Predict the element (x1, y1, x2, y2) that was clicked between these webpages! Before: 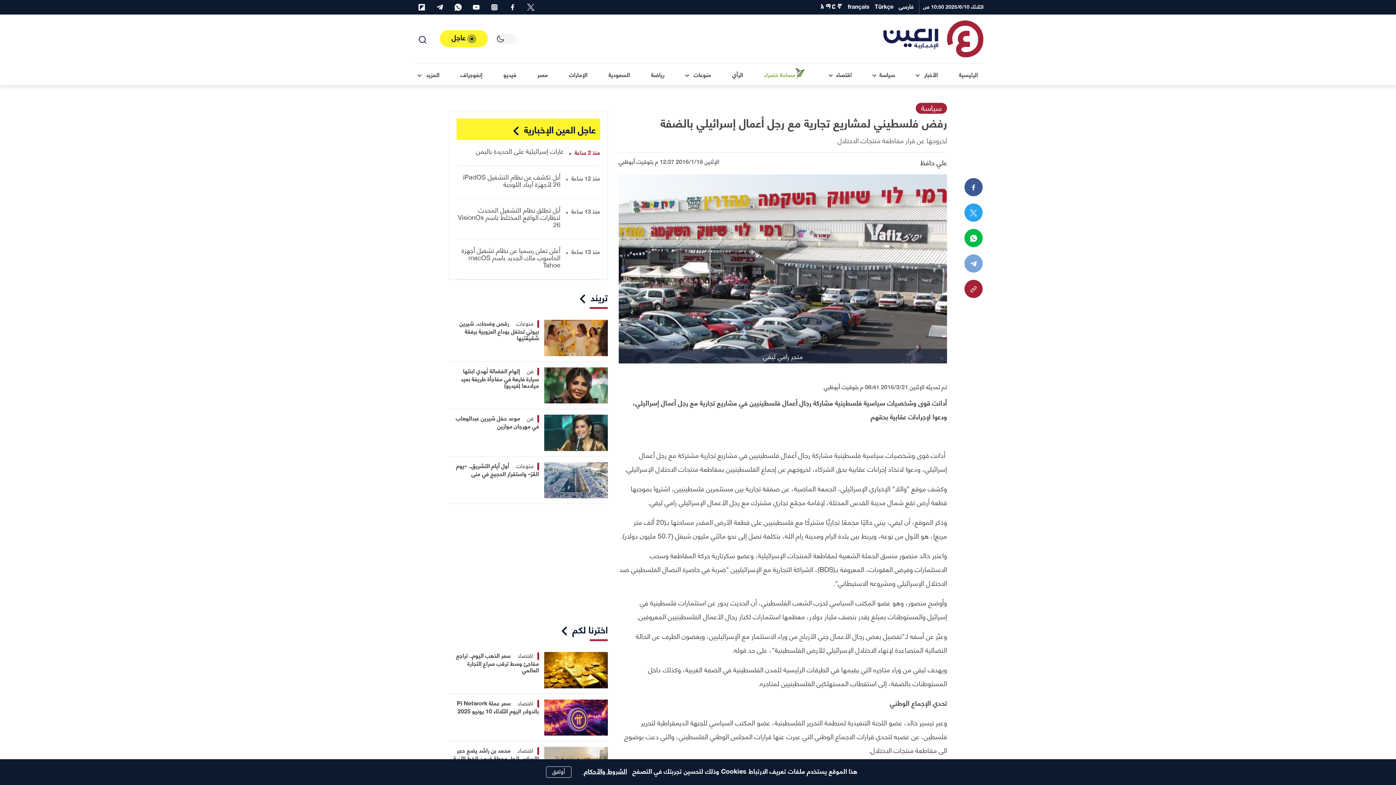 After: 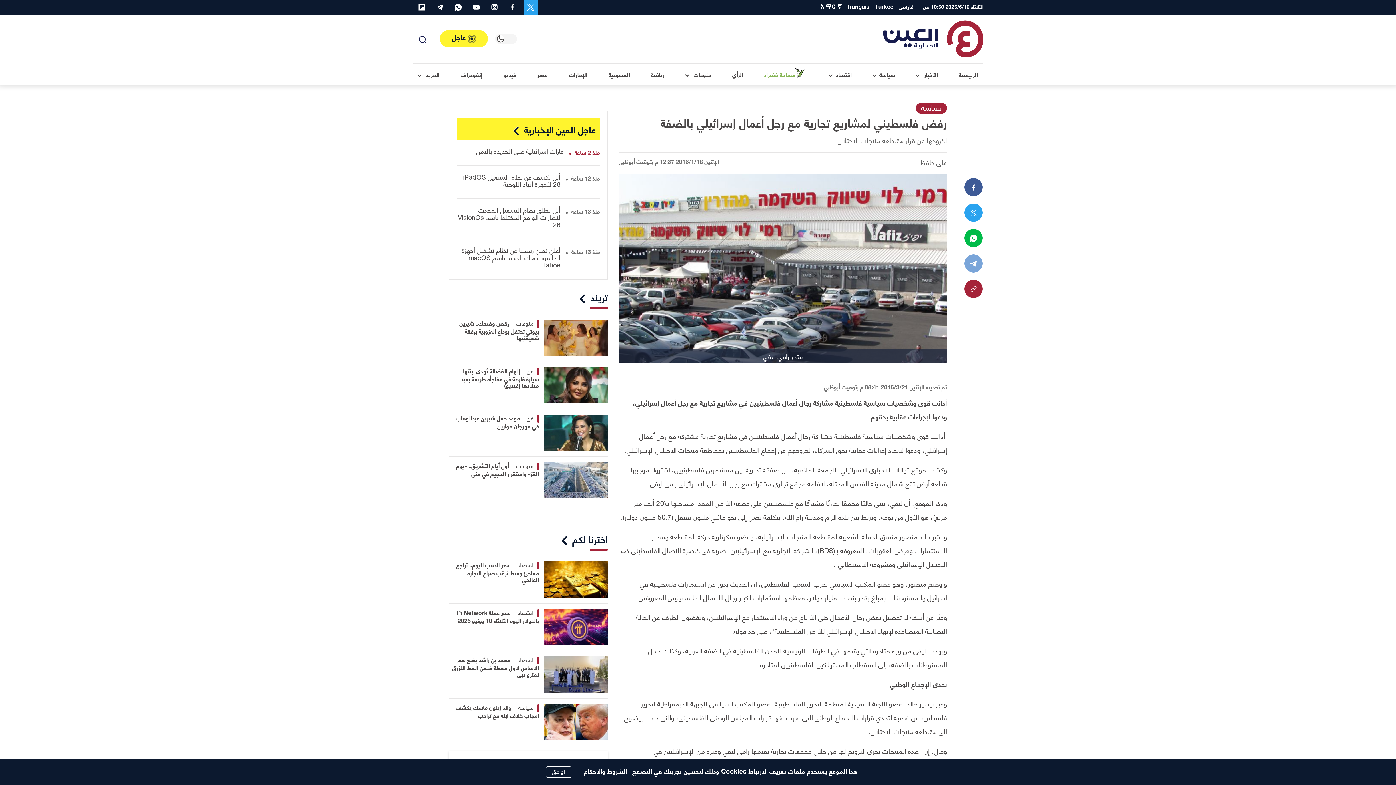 Action: bbox: (523, 0, 538, 14) label: facebook